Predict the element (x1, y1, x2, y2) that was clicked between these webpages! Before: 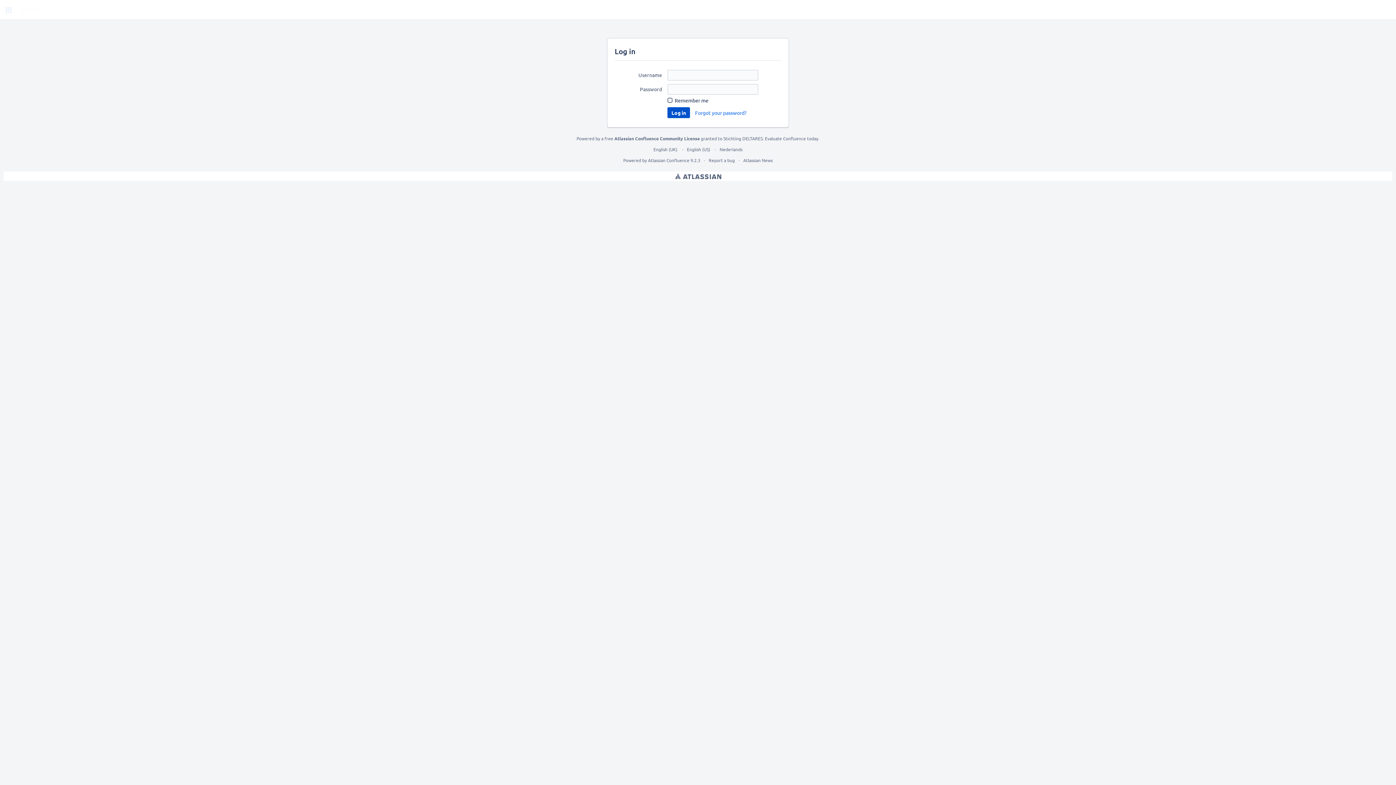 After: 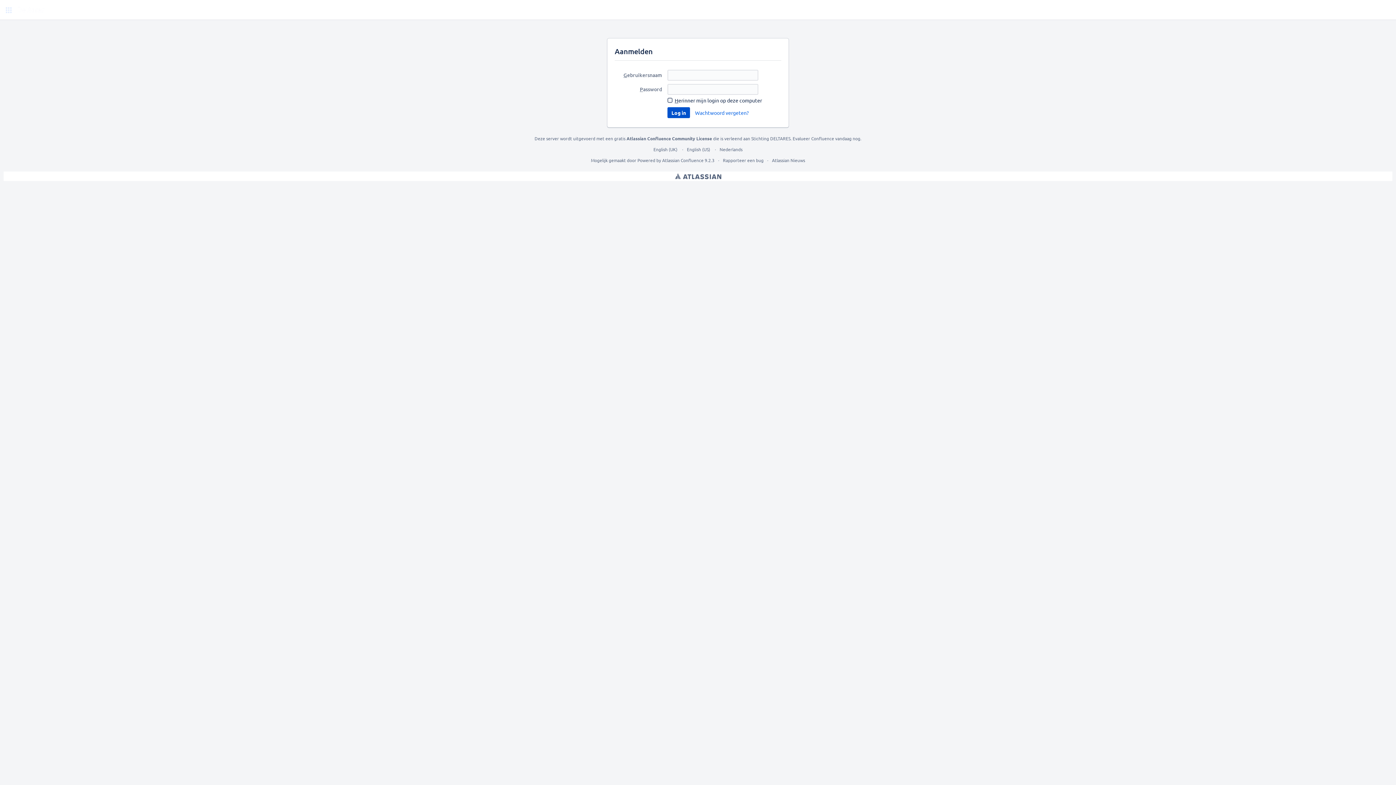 Action: bbox: (719, 146, 742, 152) label: Nederlands